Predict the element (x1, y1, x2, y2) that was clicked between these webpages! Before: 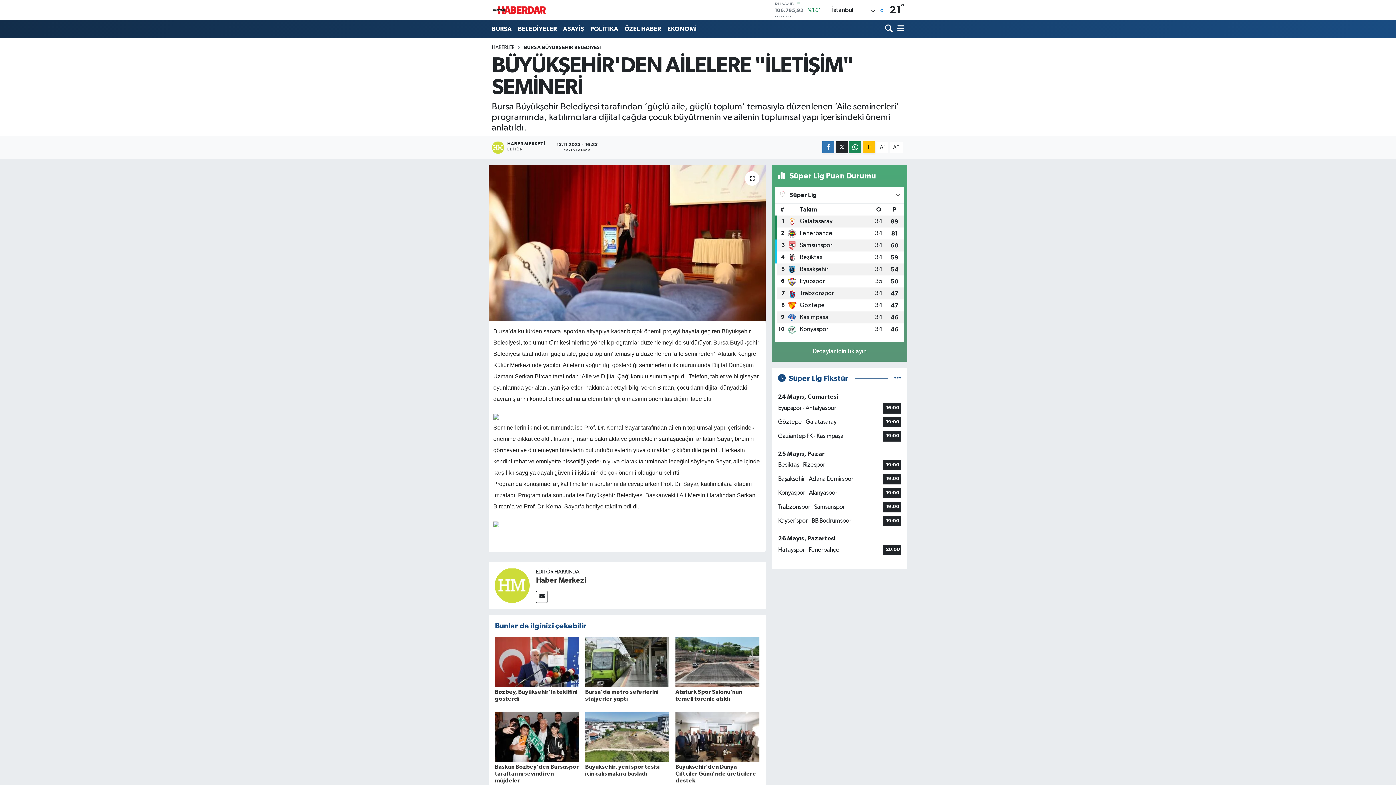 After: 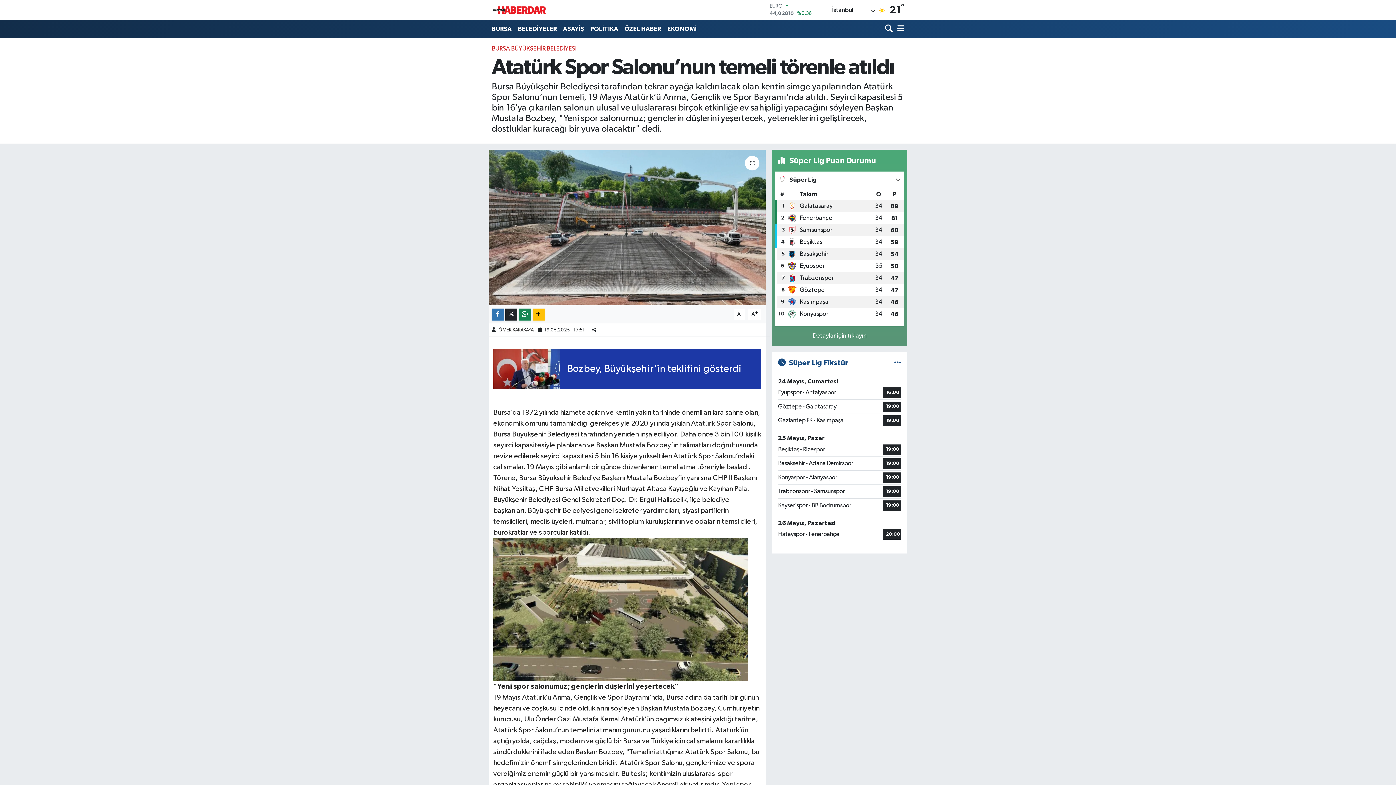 Action: bbox: (675, 658, 759, 665)